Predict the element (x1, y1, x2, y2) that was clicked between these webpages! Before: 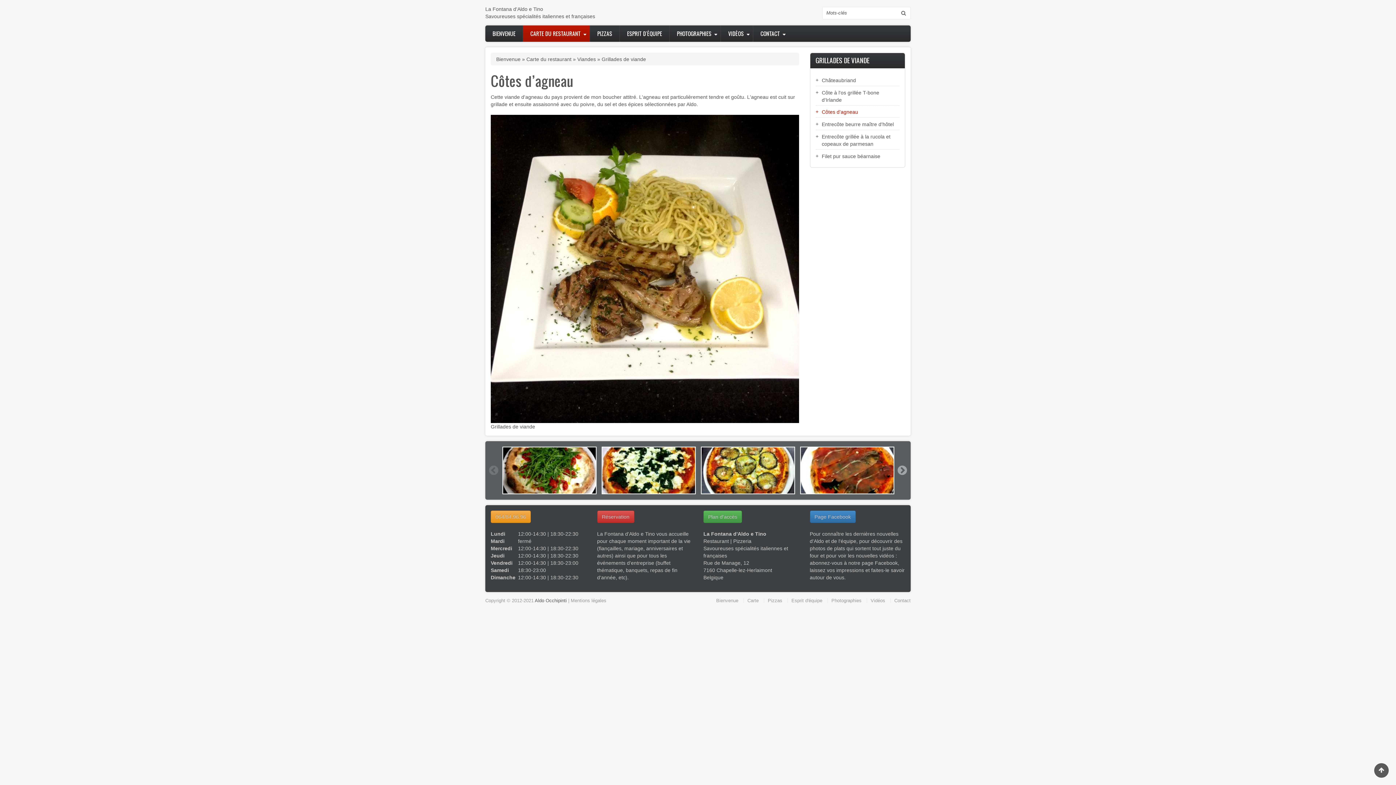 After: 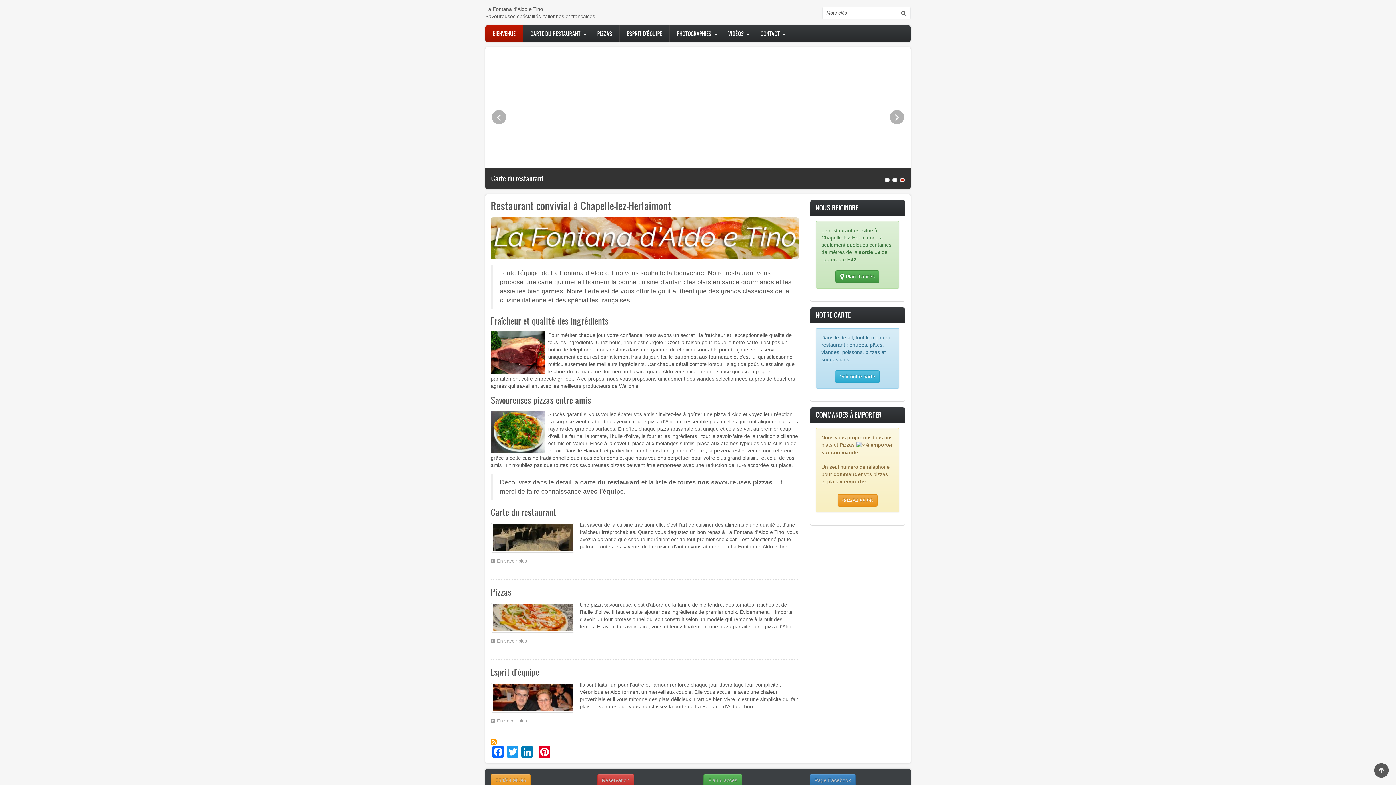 Action: label: Bienvenue bbox: (496, 56, 520, 62)